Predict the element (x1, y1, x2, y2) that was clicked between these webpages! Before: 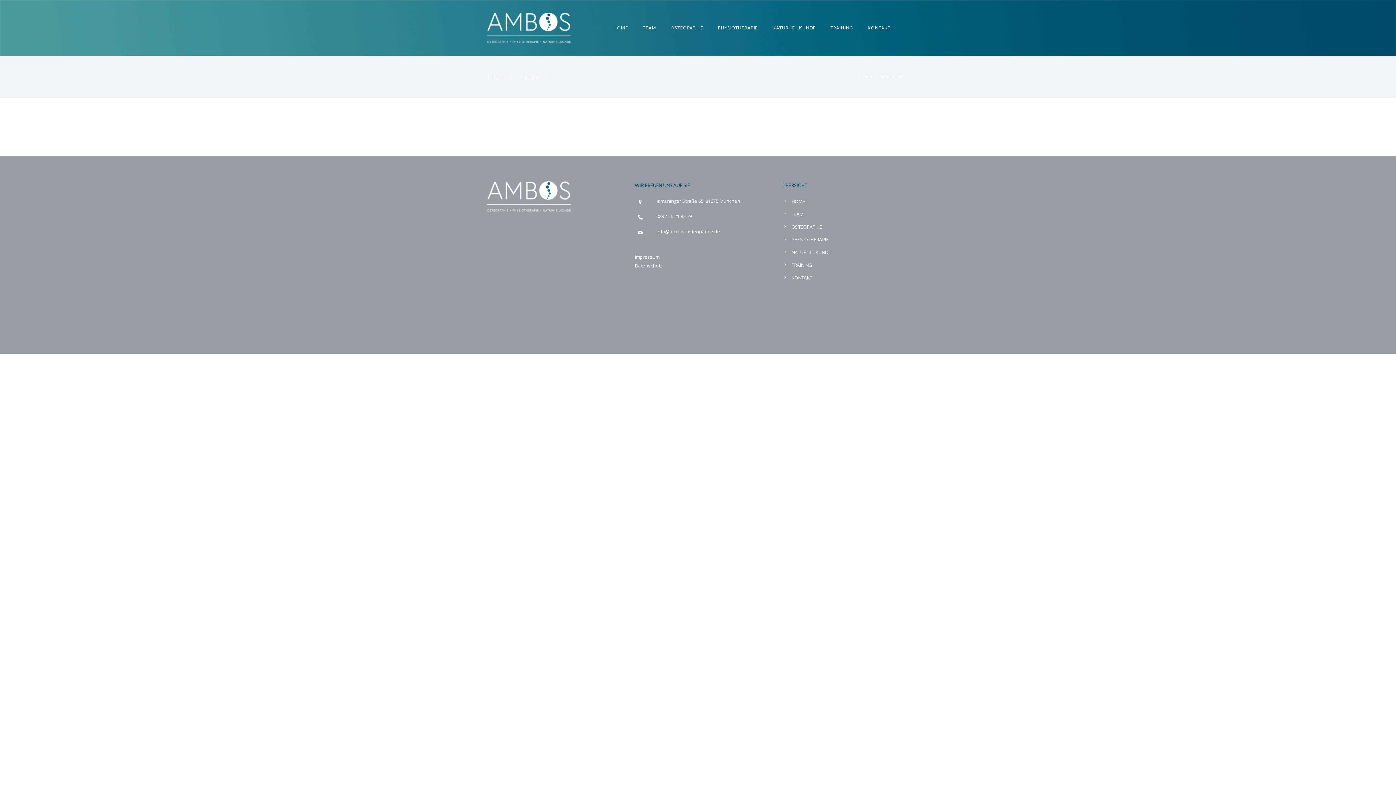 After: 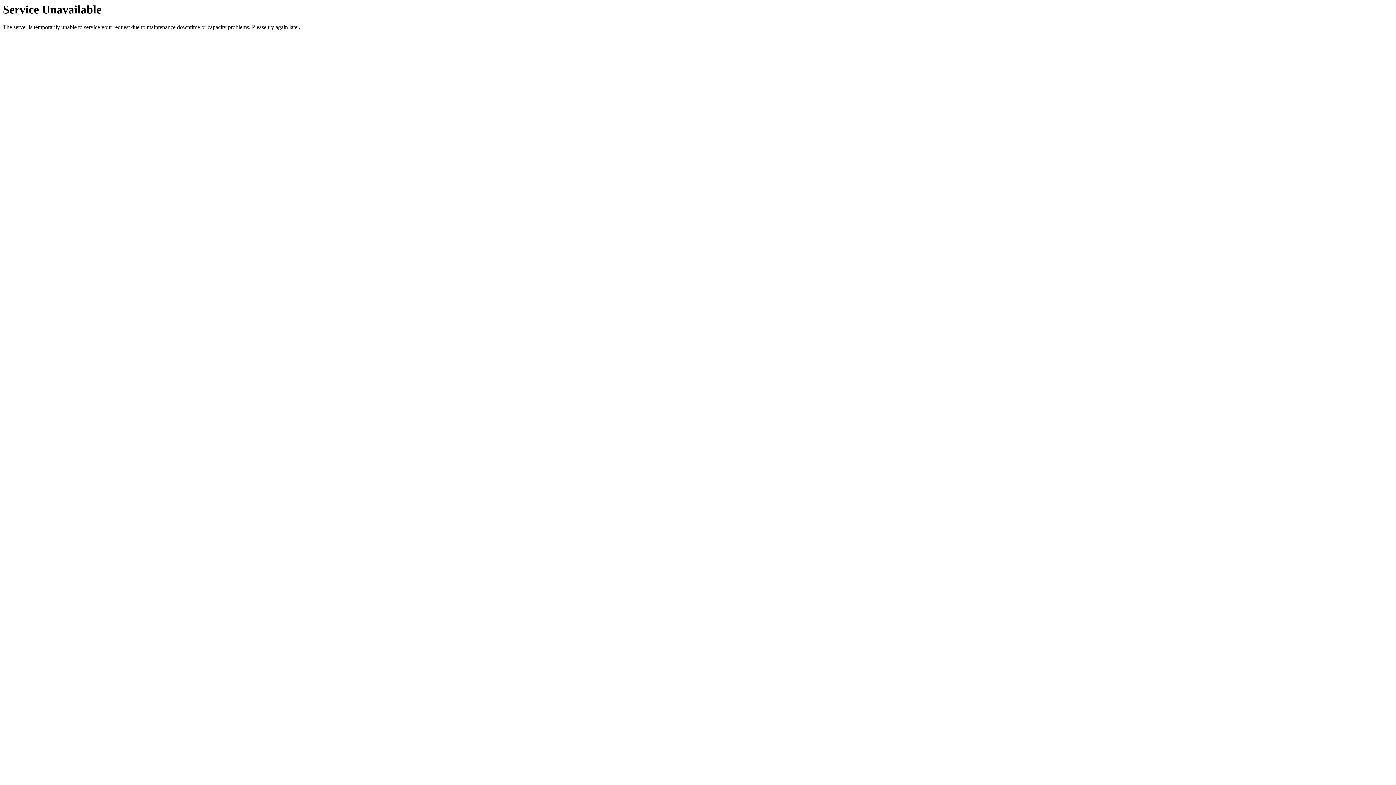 Action: bbox: (791, 198, 805, 204) label: HOME